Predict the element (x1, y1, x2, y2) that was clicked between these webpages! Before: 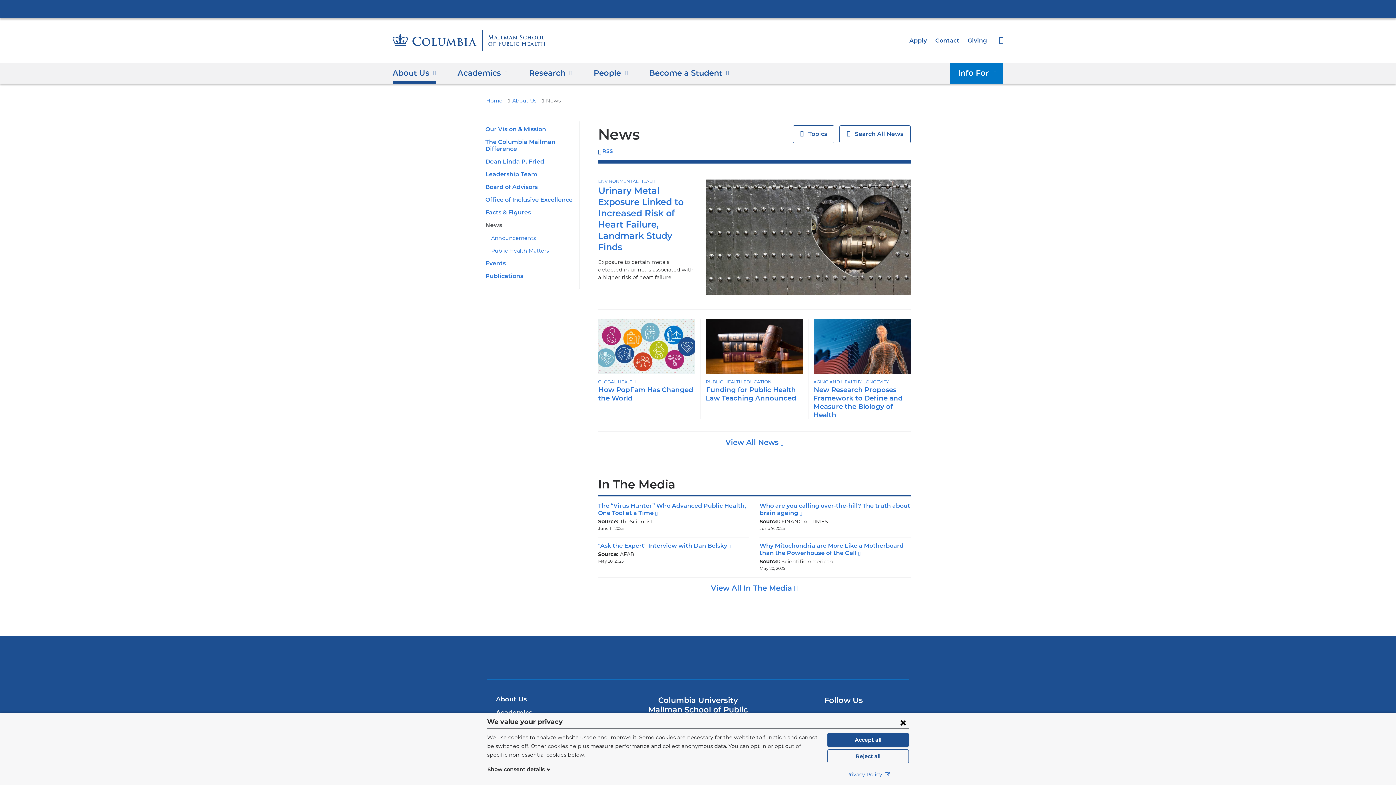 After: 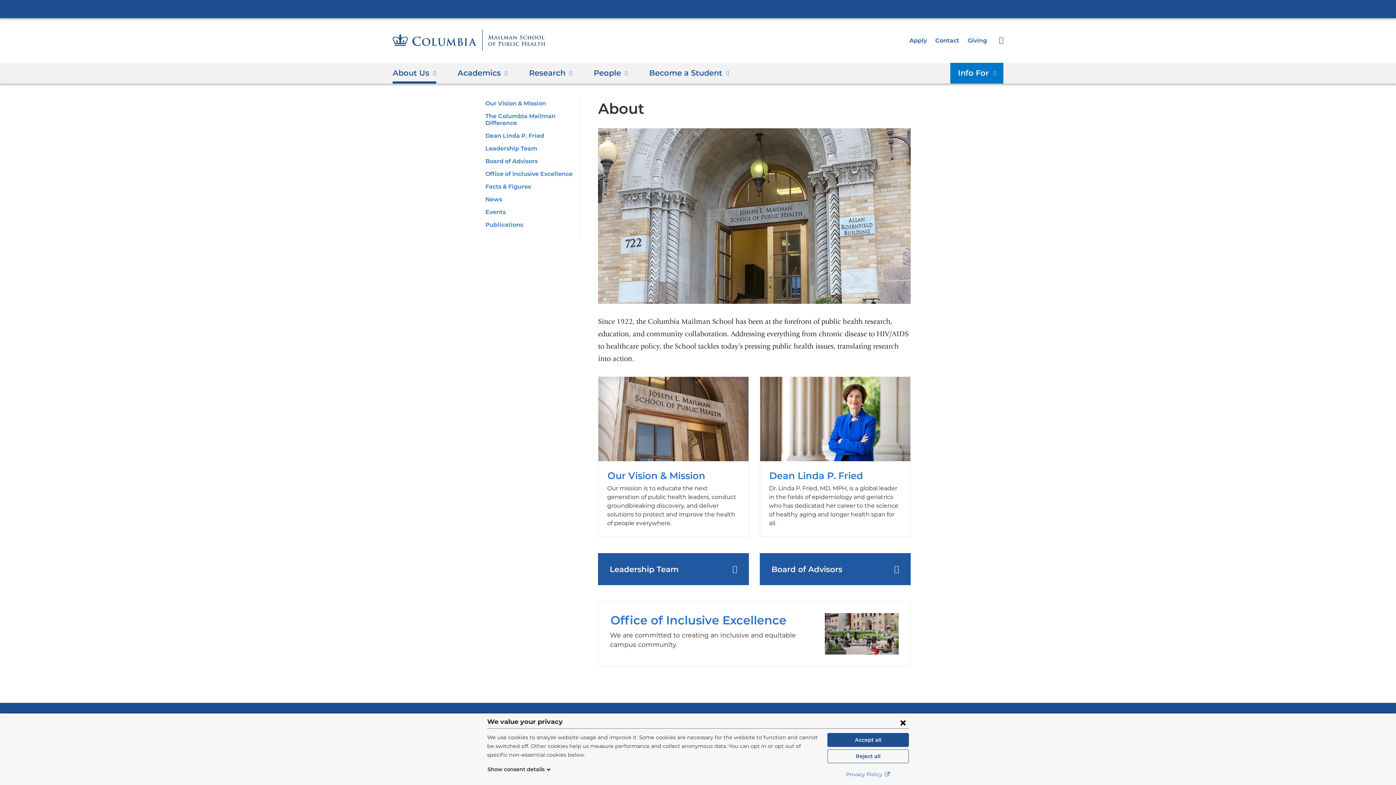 Action: bbox: (512, 97, 539, 103) label: About Us